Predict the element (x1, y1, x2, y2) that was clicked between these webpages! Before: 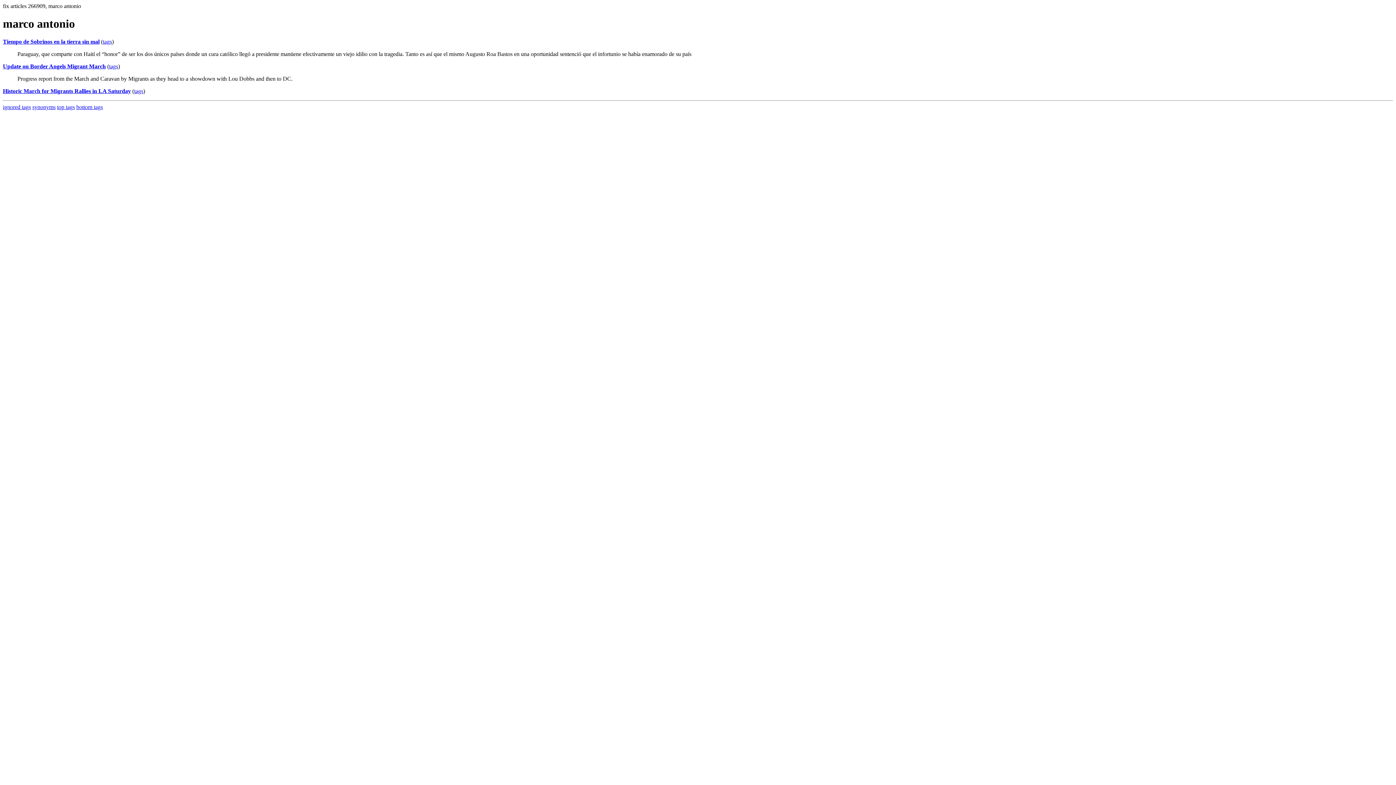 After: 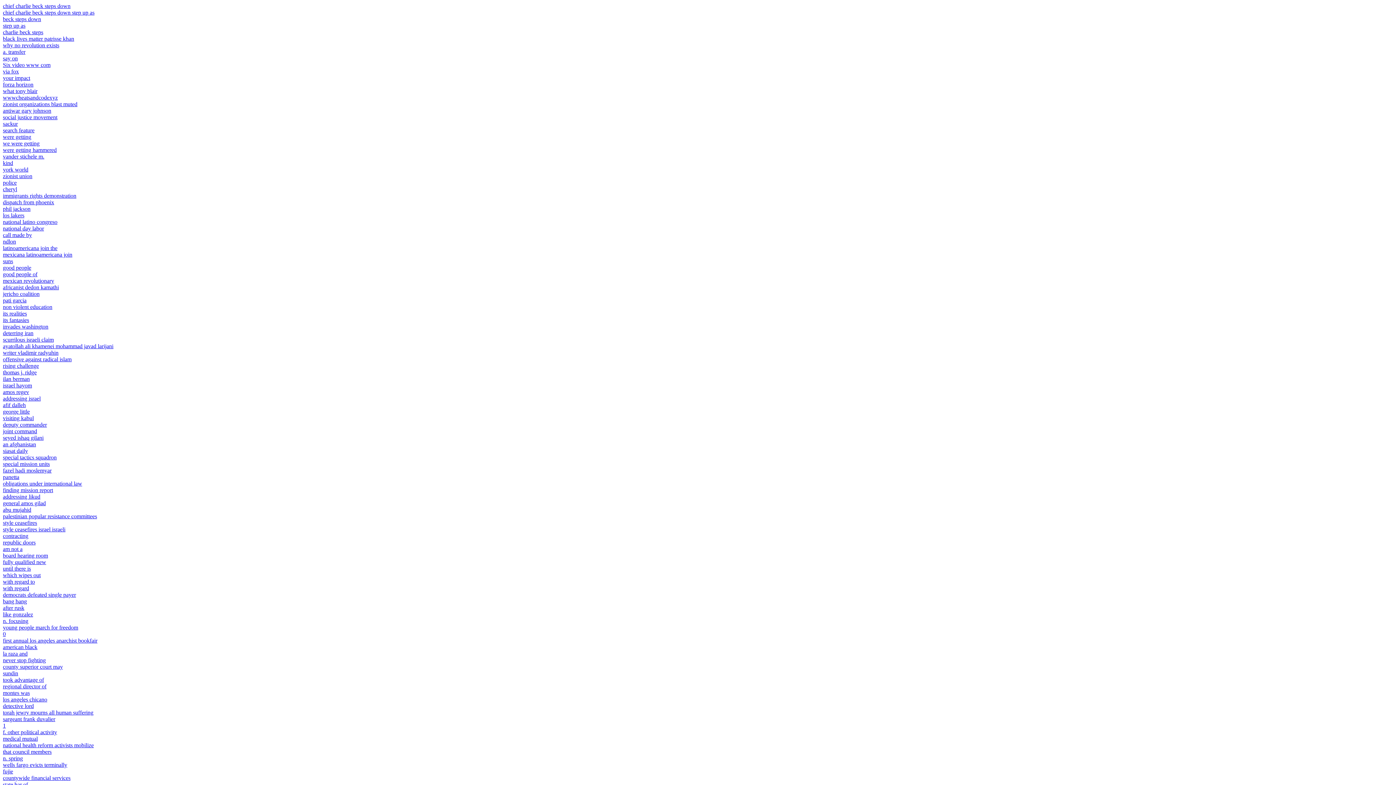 Action: label: ignored tags bbox: (2, 103, 30, 110)